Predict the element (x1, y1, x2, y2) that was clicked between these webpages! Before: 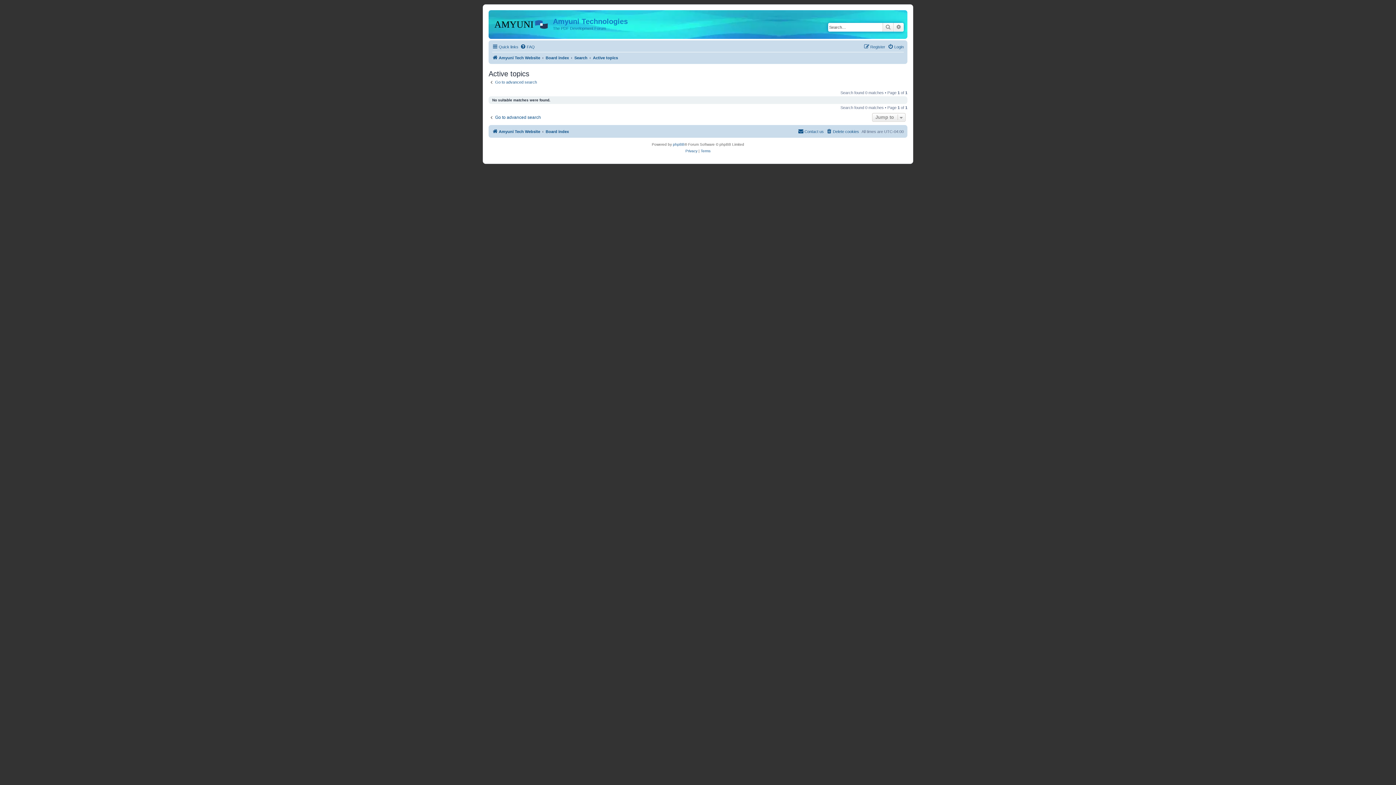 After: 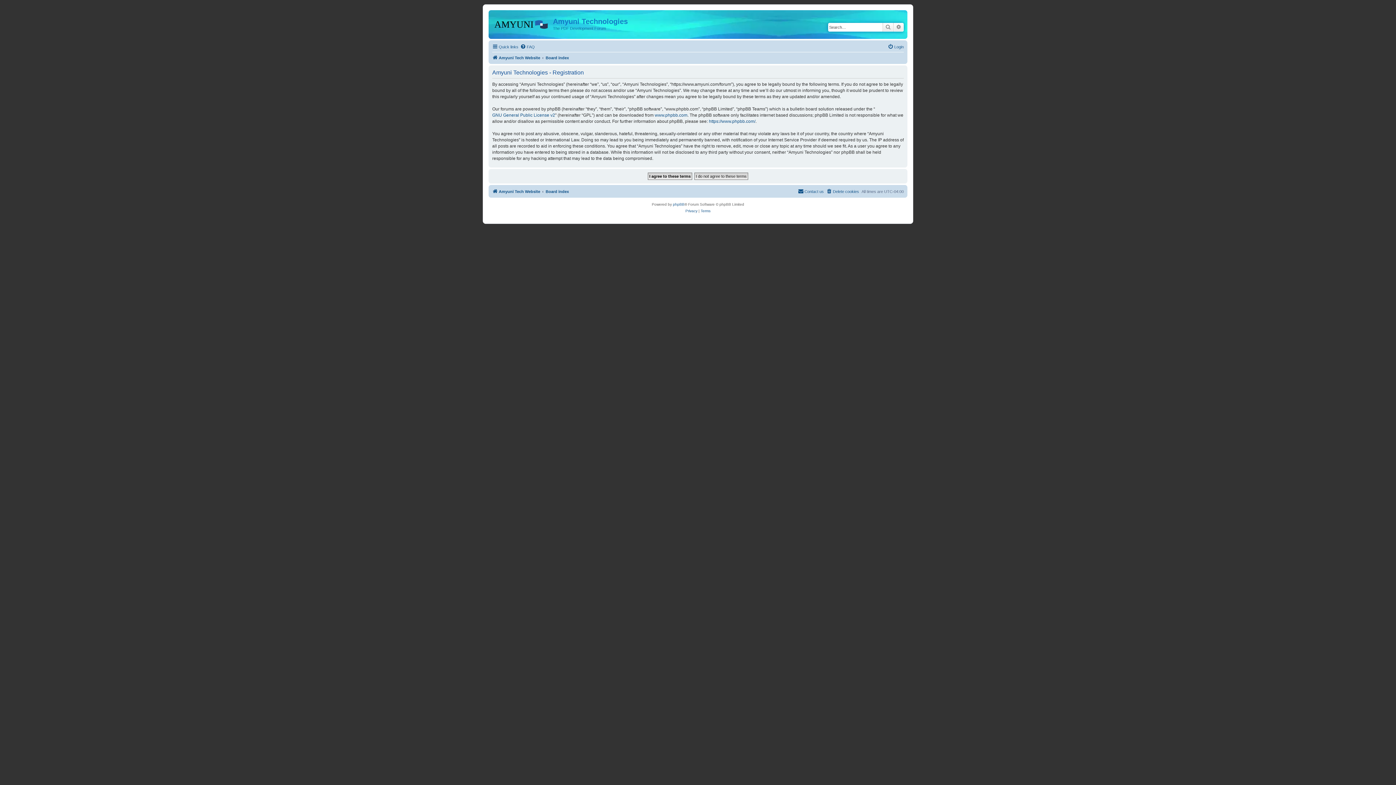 Action: label: Register bbox: (864, 42, 885, 51)